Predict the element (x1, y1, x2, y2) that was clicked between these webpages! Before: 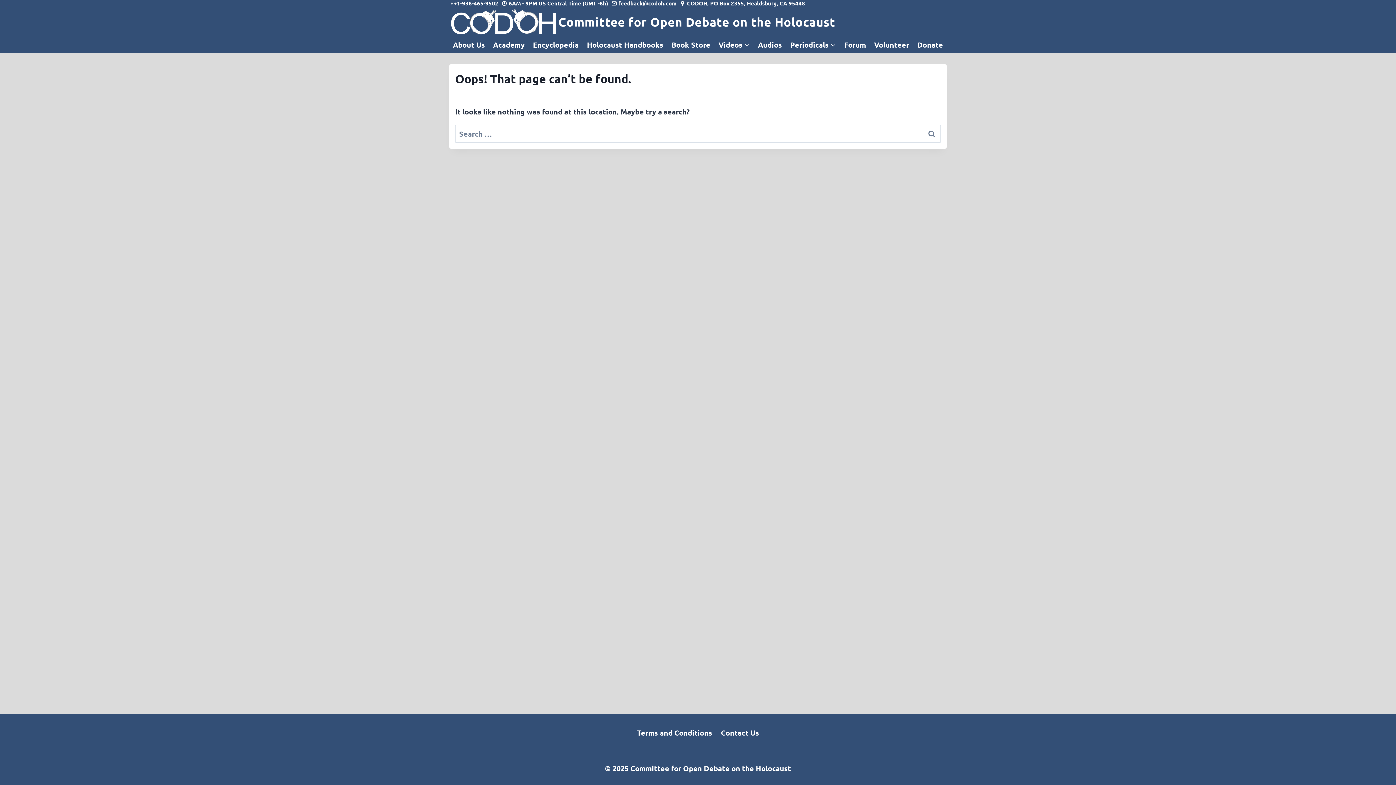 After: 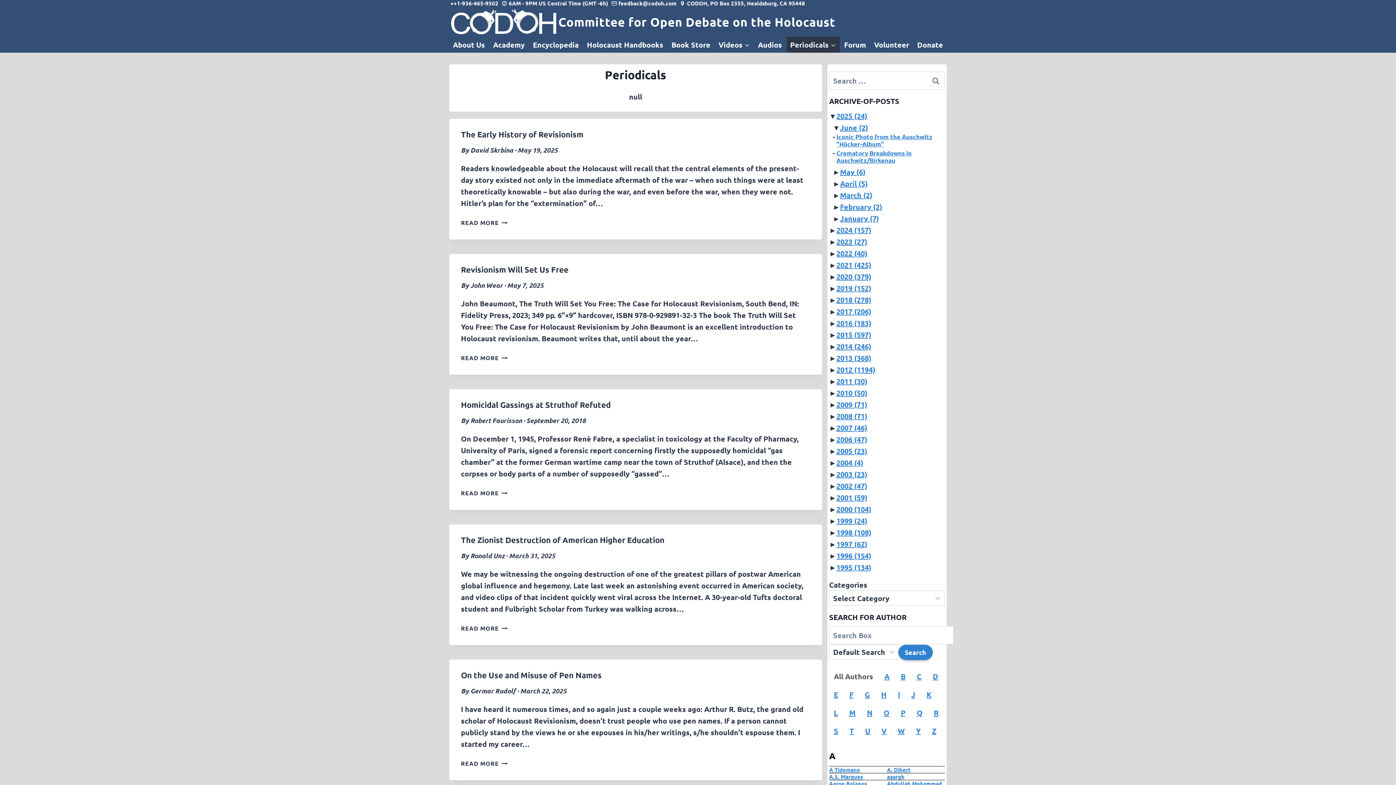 Action: label: Periodicals bbox: (786, 36, 839, 52)